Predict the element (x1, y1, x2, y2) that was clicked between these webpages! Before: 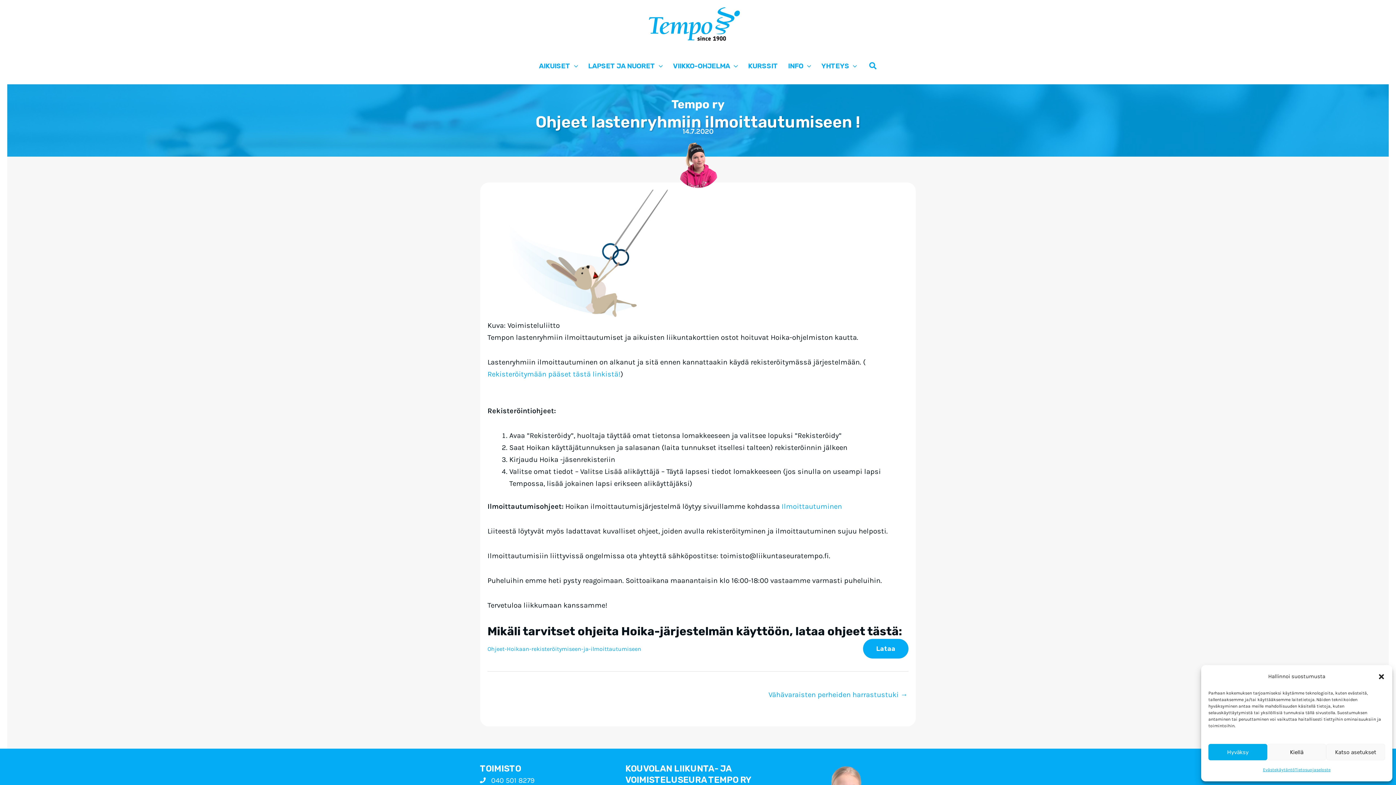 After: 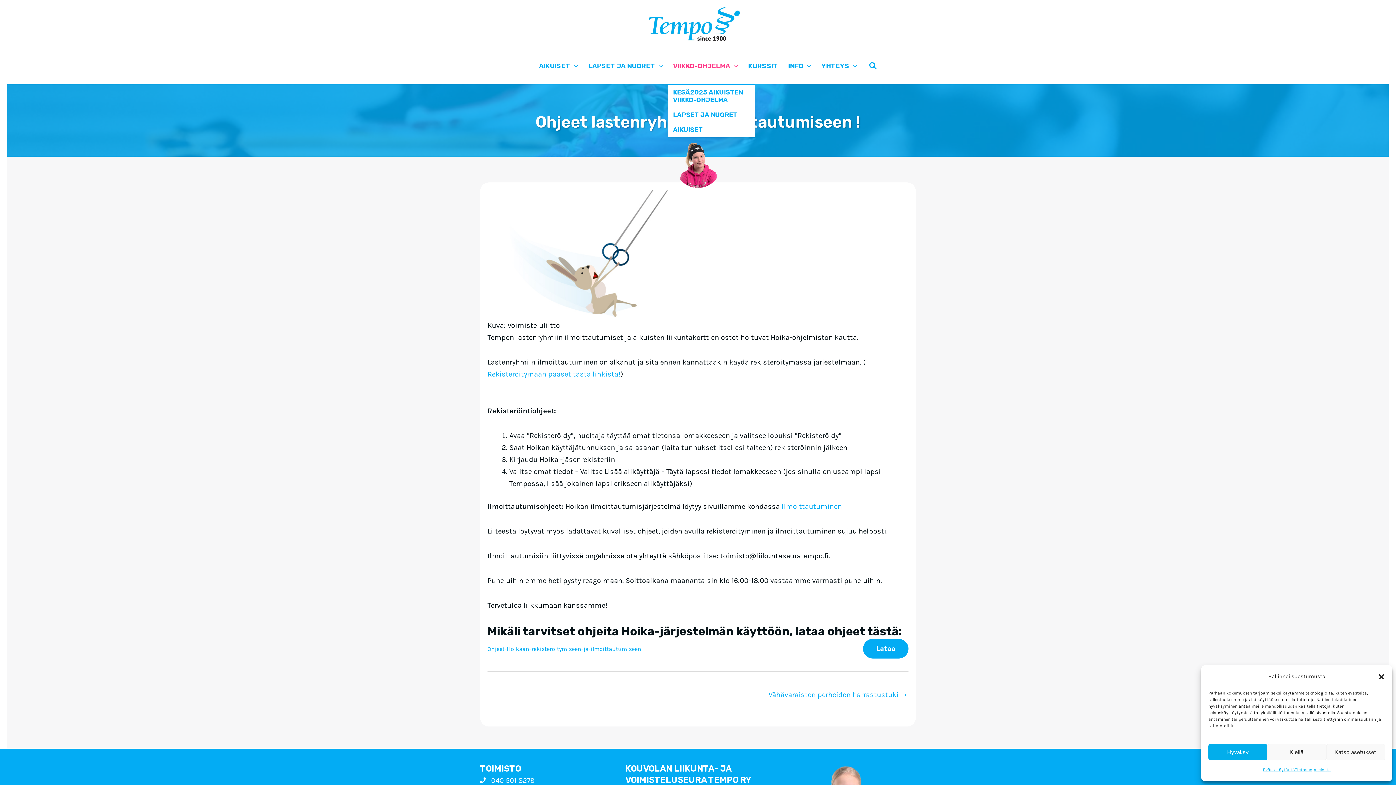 Action: label: VIIKKO-OHJELMA bbox: (668, 48, 743, 84)